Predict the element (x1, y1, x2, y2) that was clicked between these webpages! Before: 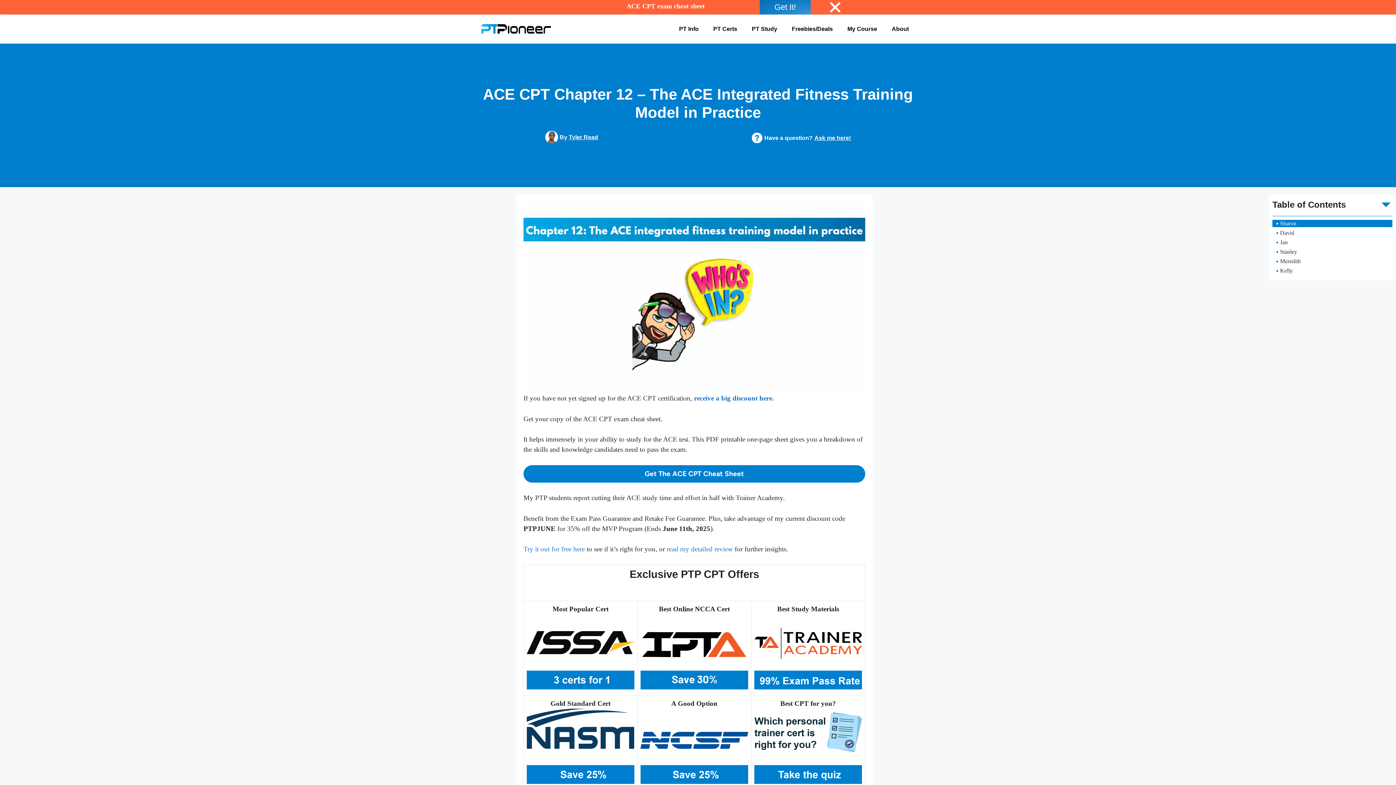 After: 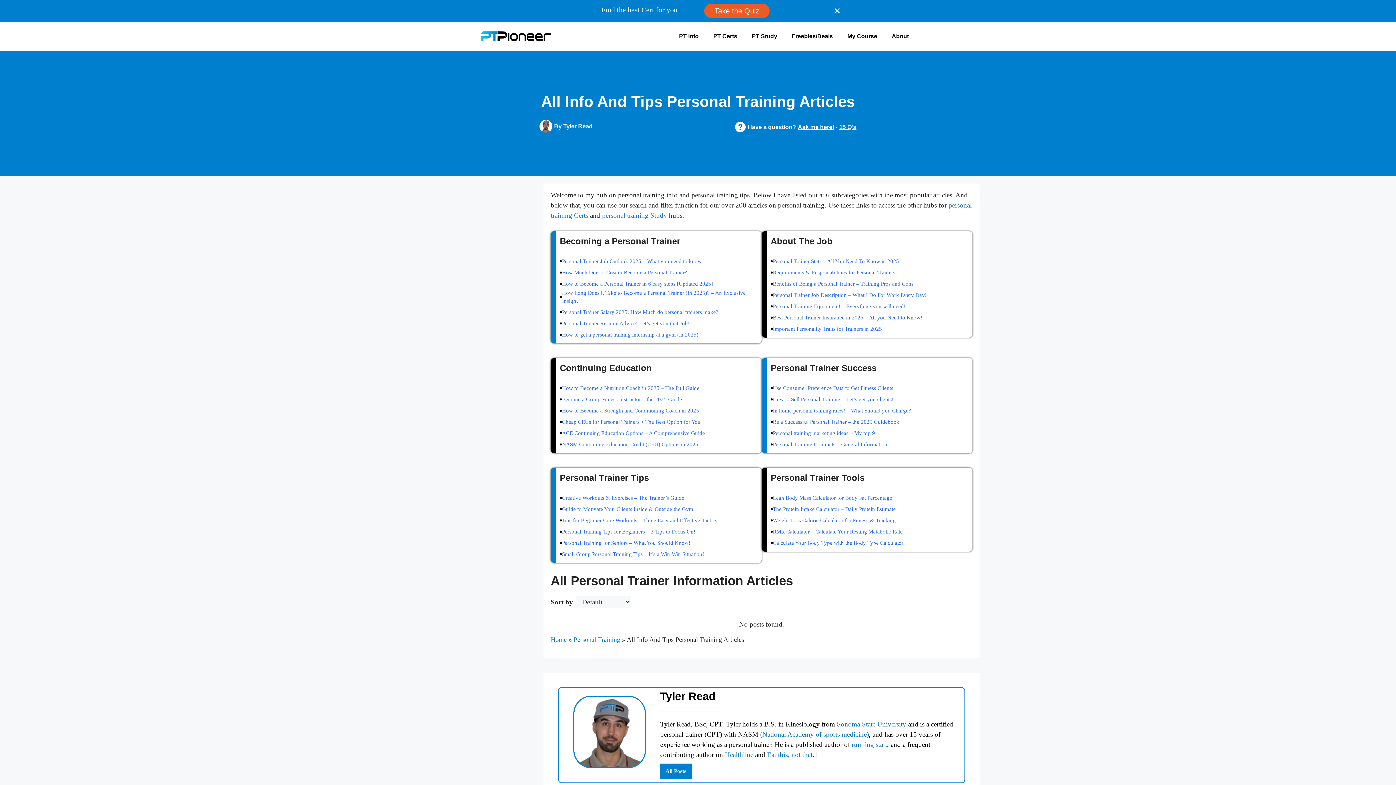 Action: bbox: (672, 18, 706, 40) label: PT Info